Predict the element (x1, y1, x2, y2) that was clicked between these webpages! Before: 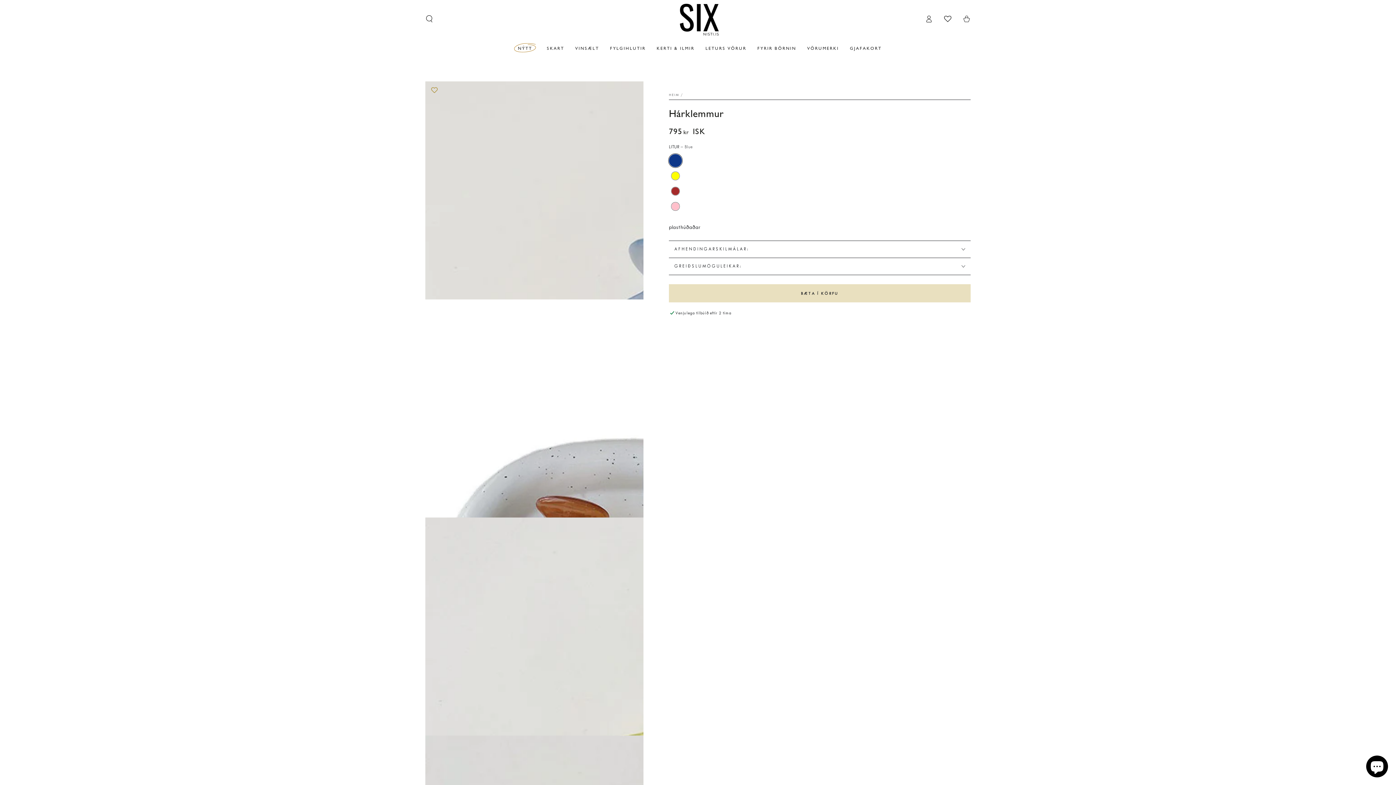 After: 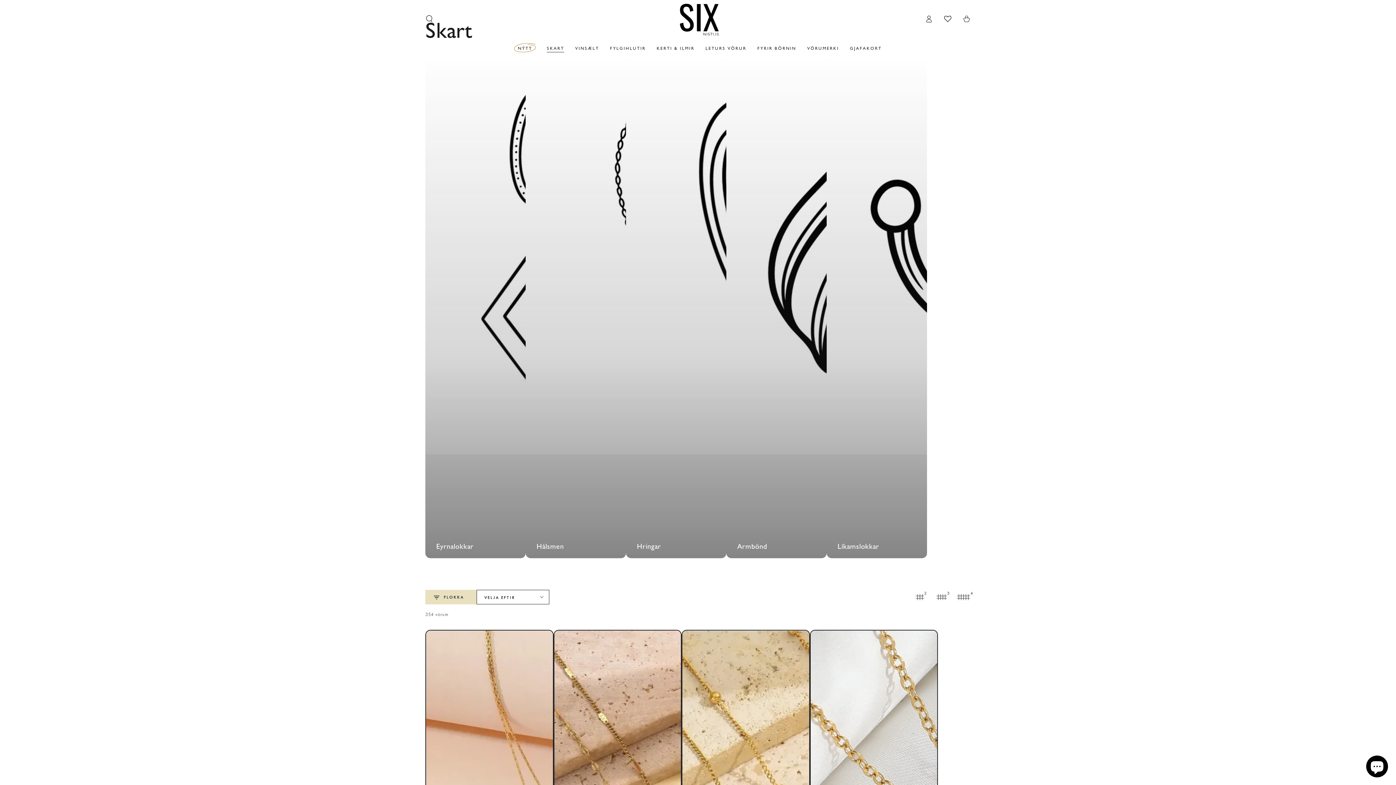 Action: label: SKART bbox: (541, 40, 569, 56)